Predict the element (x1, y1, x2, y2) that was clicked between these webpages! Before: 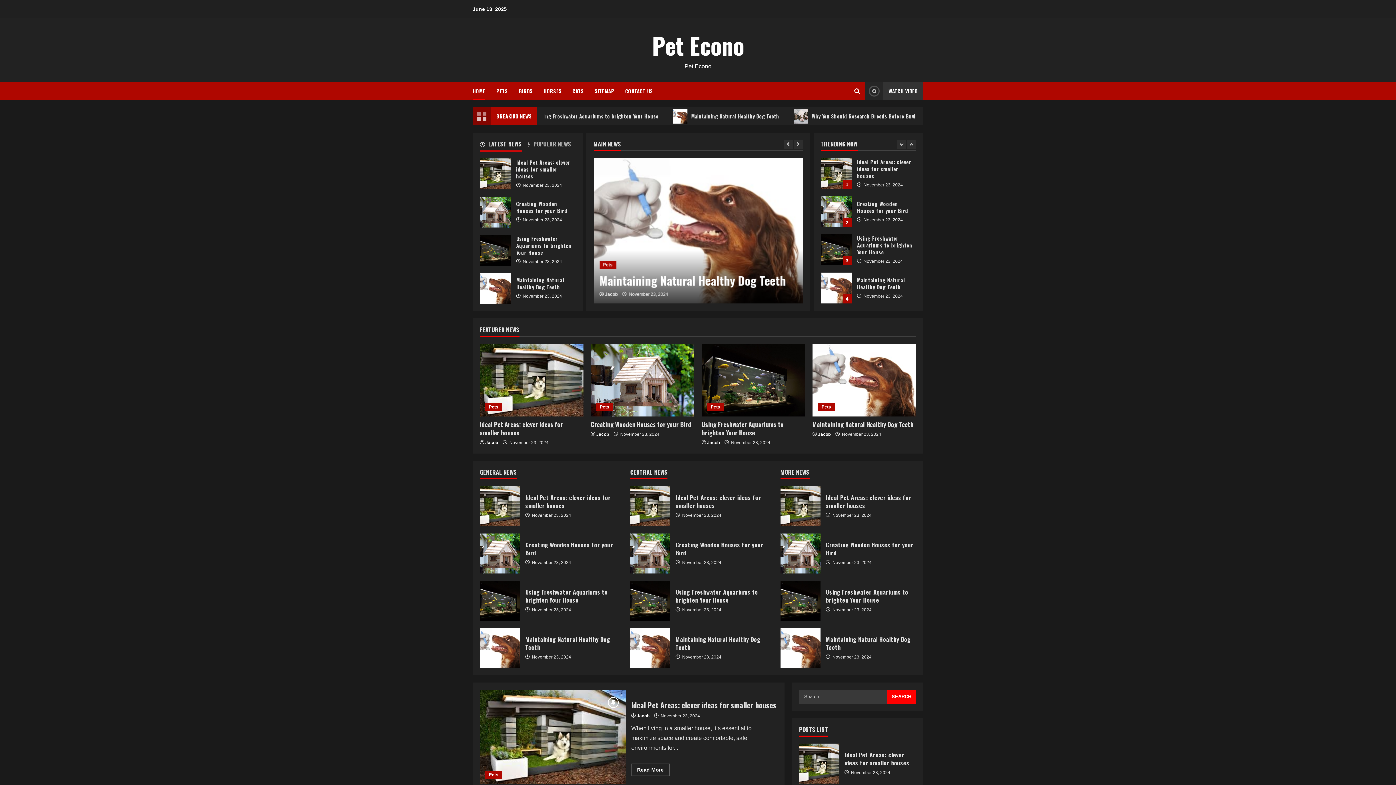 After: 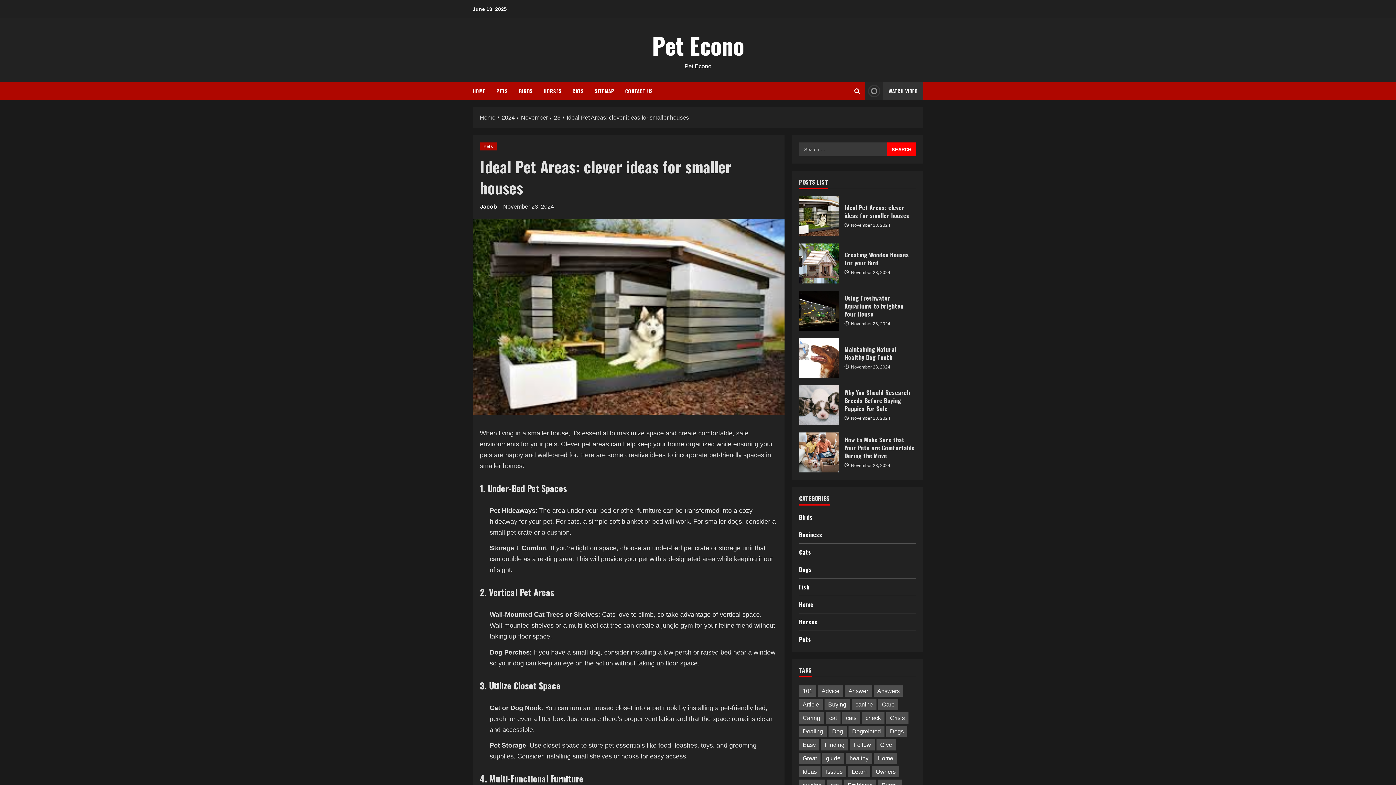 Action: bbox: (480, 419, 563, 437) label: Ideal Pet Areas: clever ideas for smaller houses